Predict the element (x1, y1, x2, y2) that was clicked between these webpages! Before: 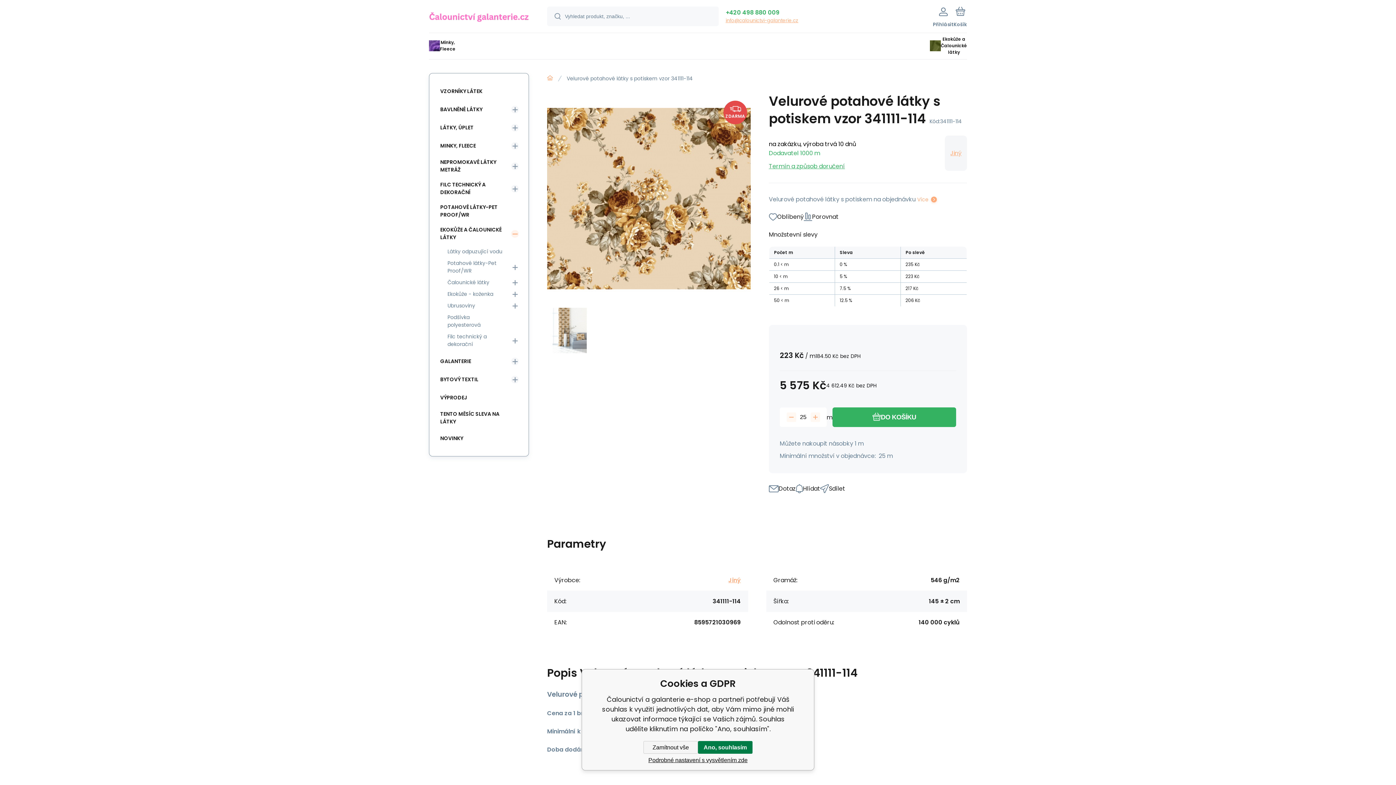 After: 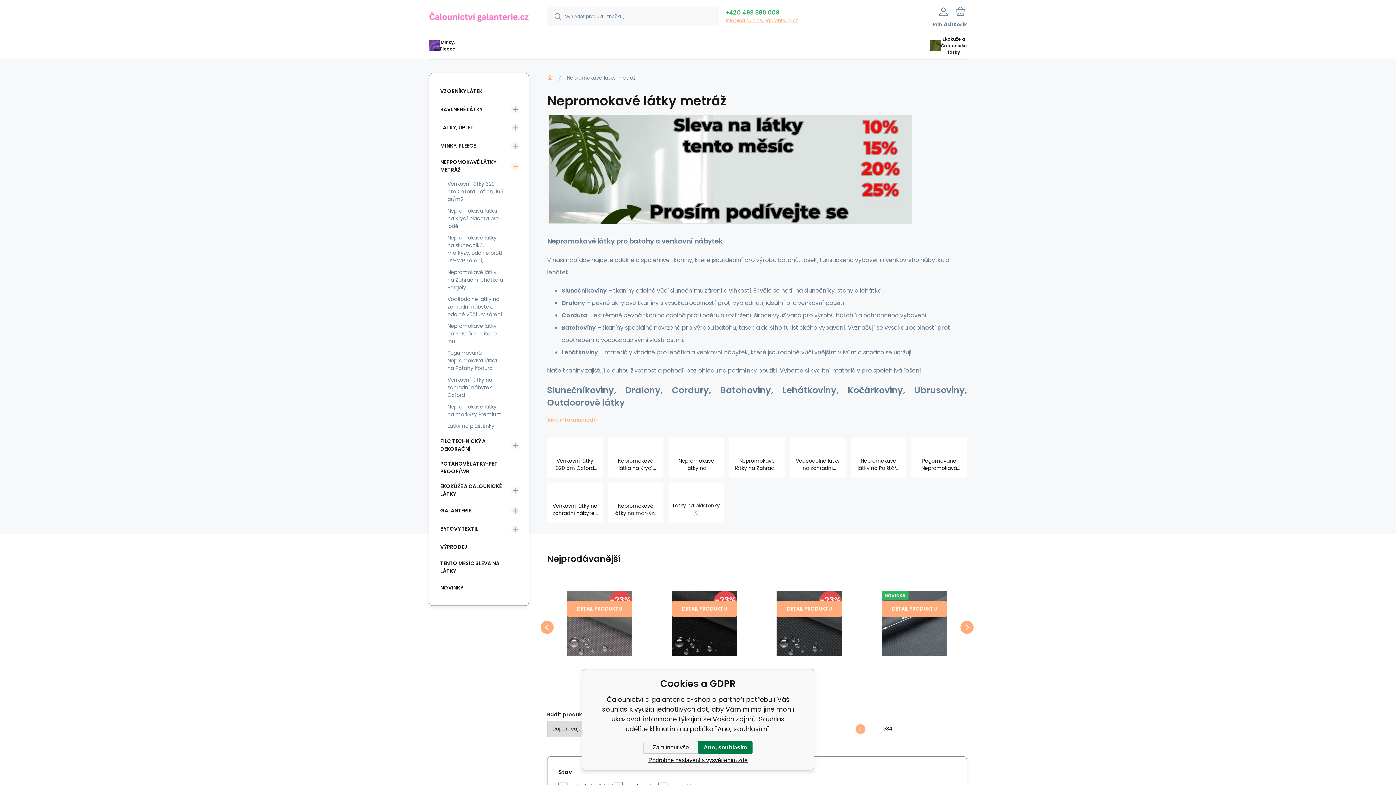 Action: bbox: (436, 156, 511, 175) label: NEPROMOKAVÉ LÁTKY METRÁŽ